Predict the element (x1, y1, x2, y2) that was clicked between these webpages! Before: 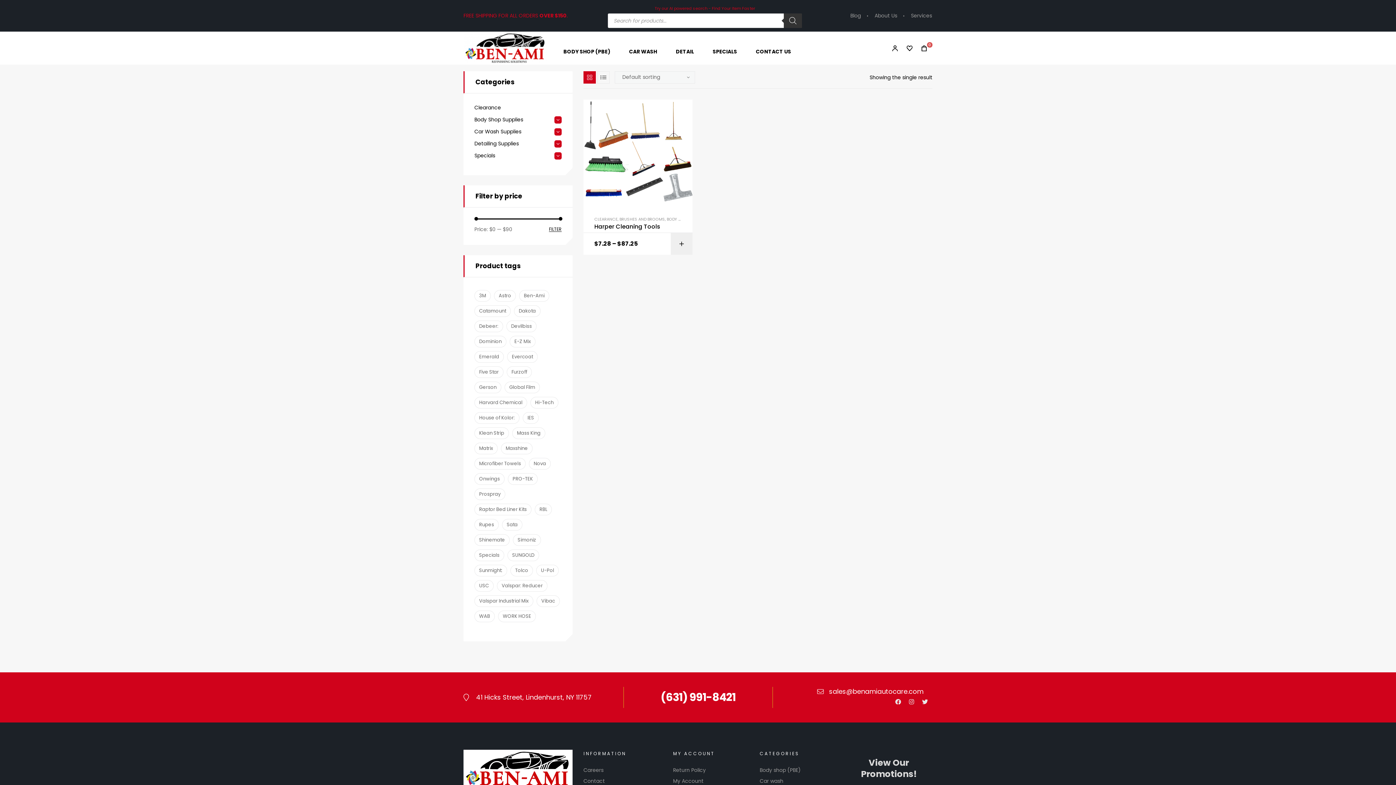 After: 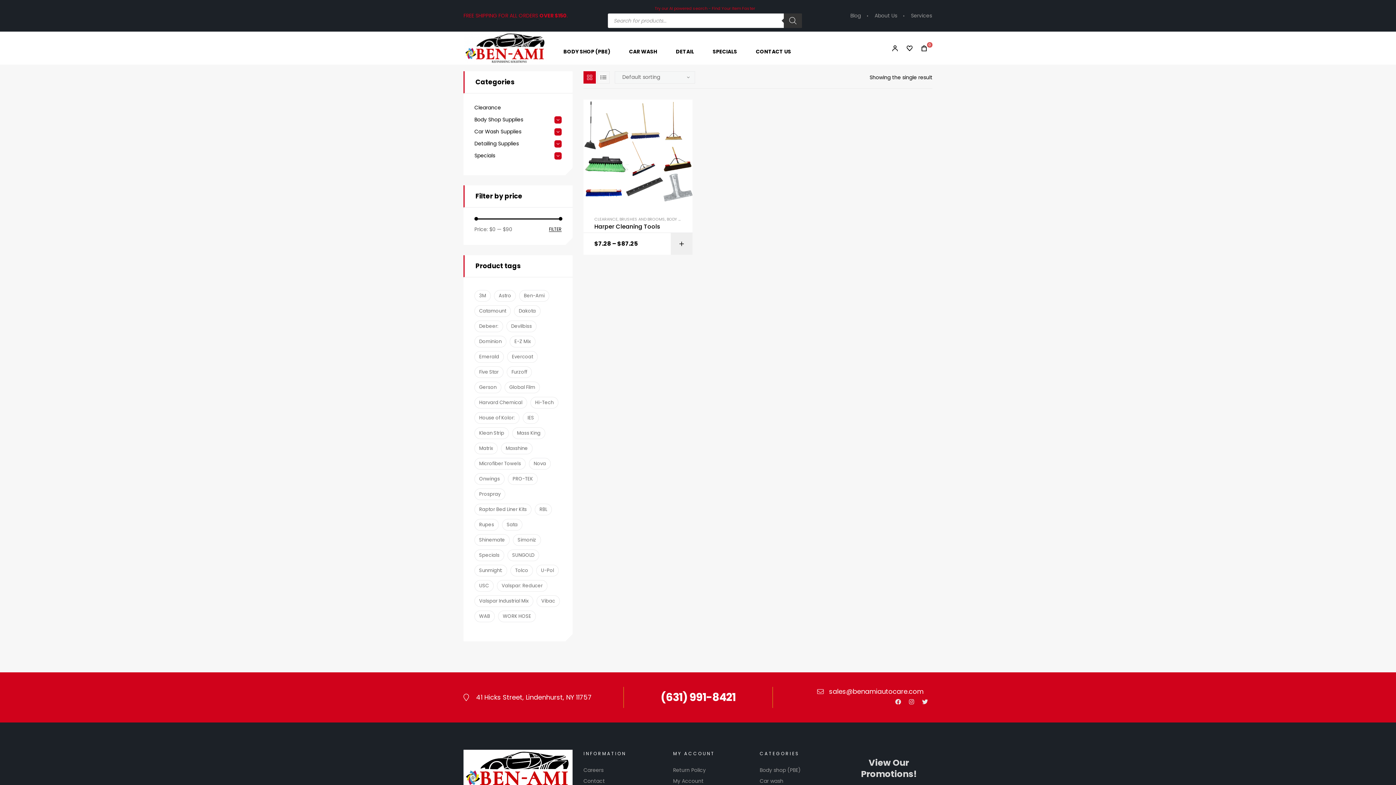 Action: bbox: (583, 71, 596, 83)